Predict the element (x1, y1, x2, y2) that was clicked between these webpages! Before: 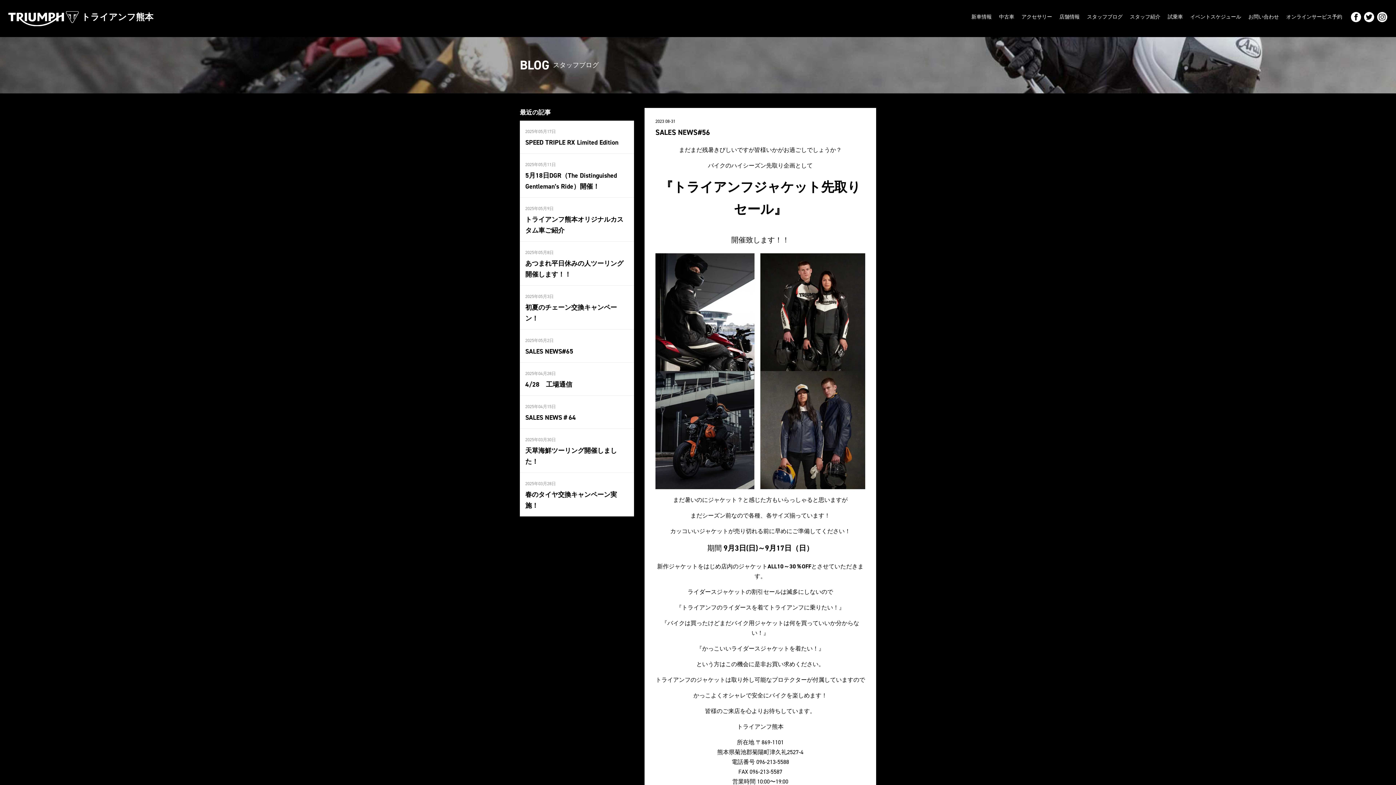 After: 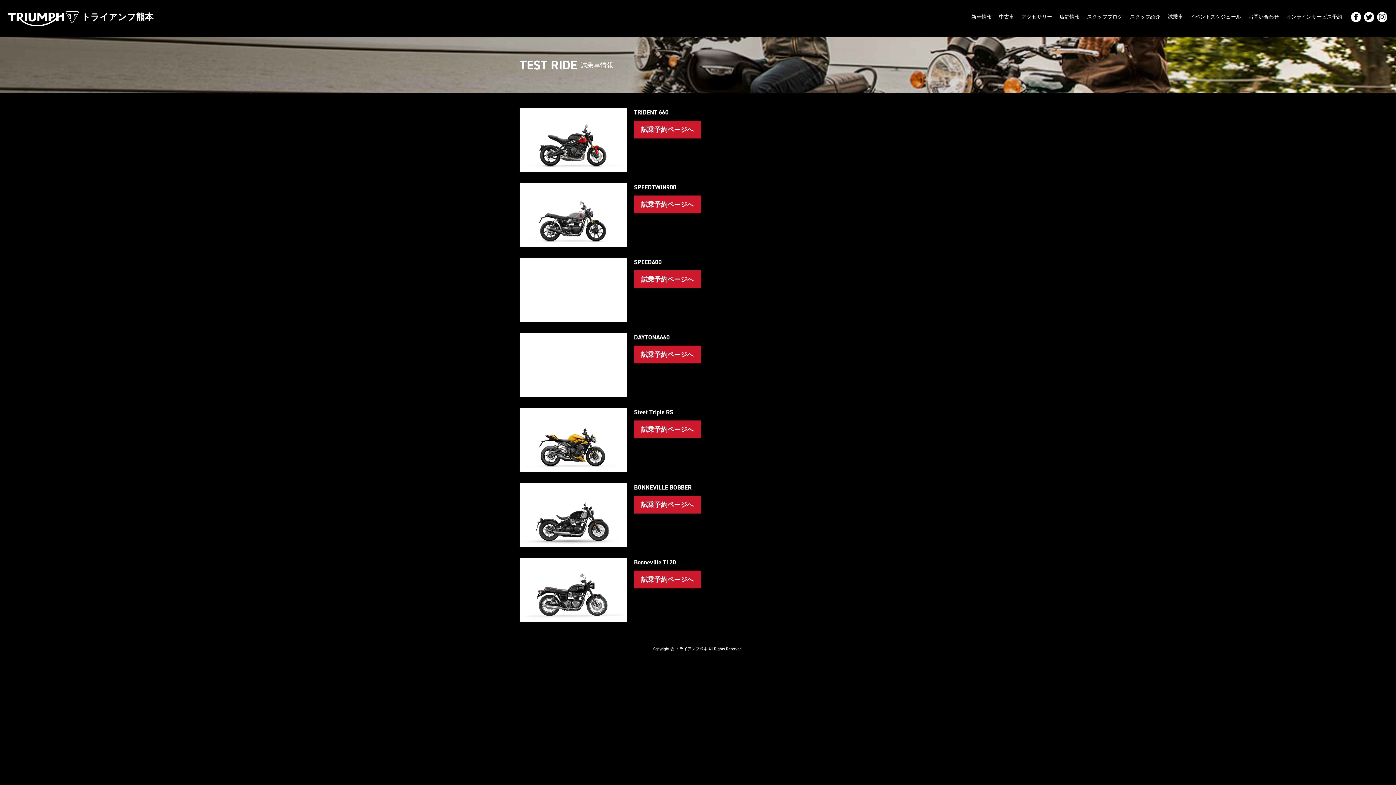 Action: bbox: (1164, 10, 1186, 22) label: 試乗車